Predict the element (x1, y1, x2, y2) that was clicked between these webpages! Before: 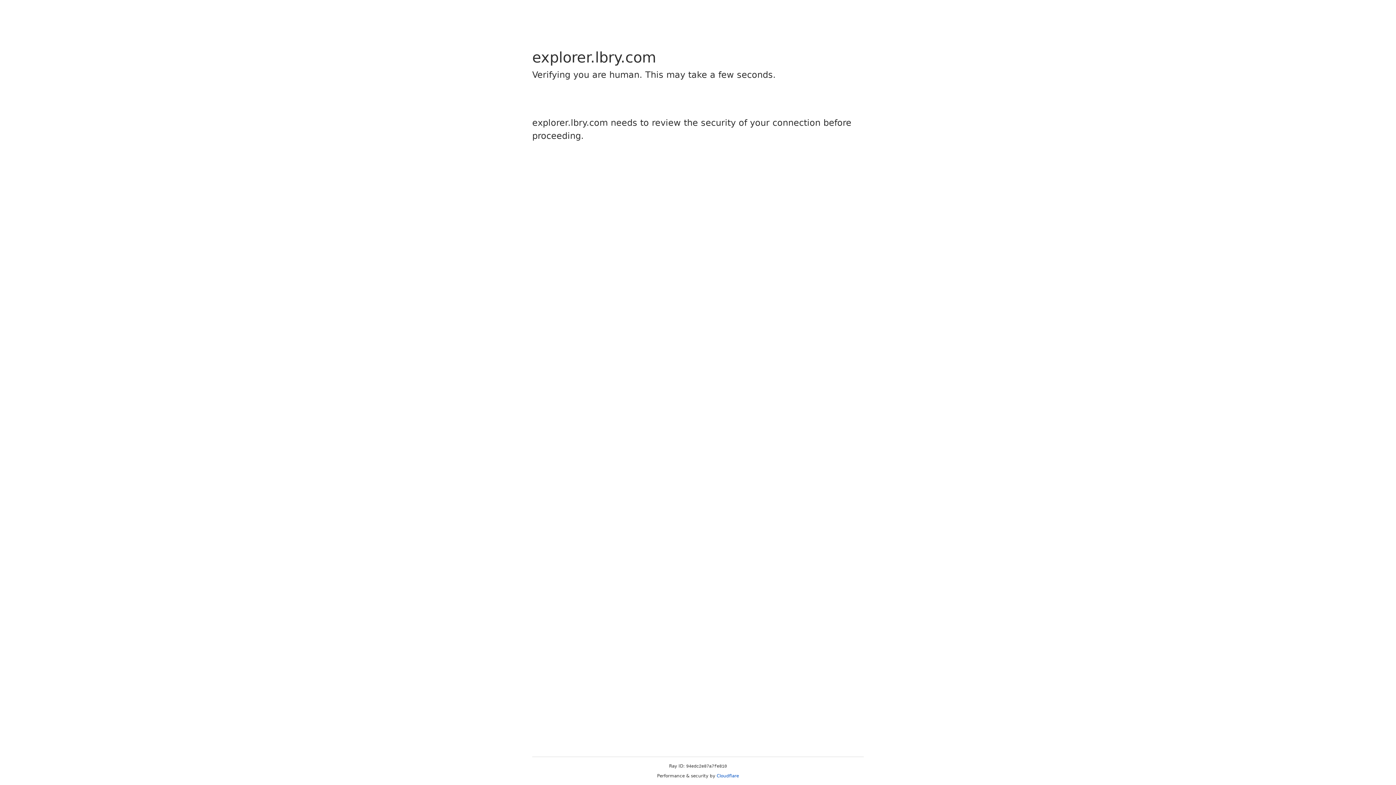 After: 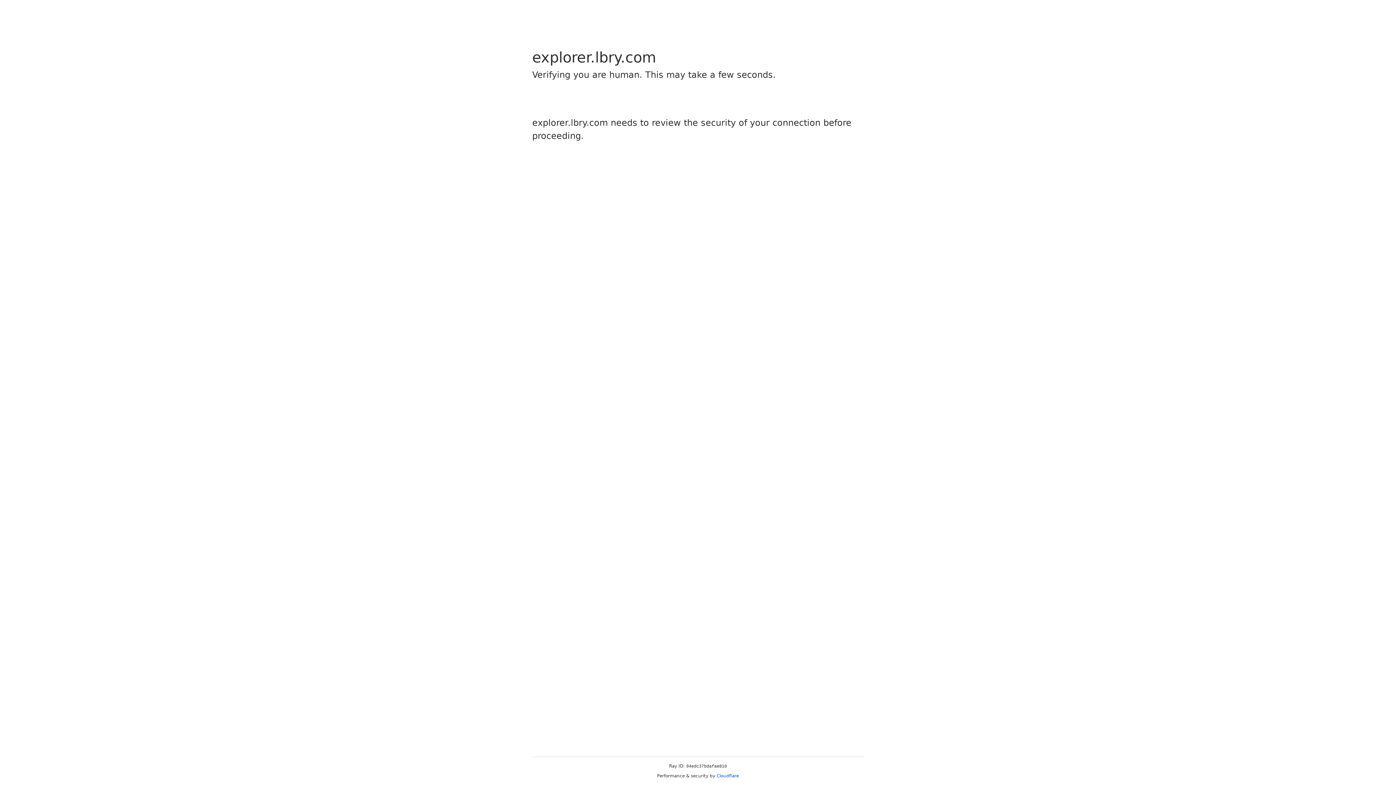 Action: label: Cloudflare bbox: (716, 773, 739, 778)